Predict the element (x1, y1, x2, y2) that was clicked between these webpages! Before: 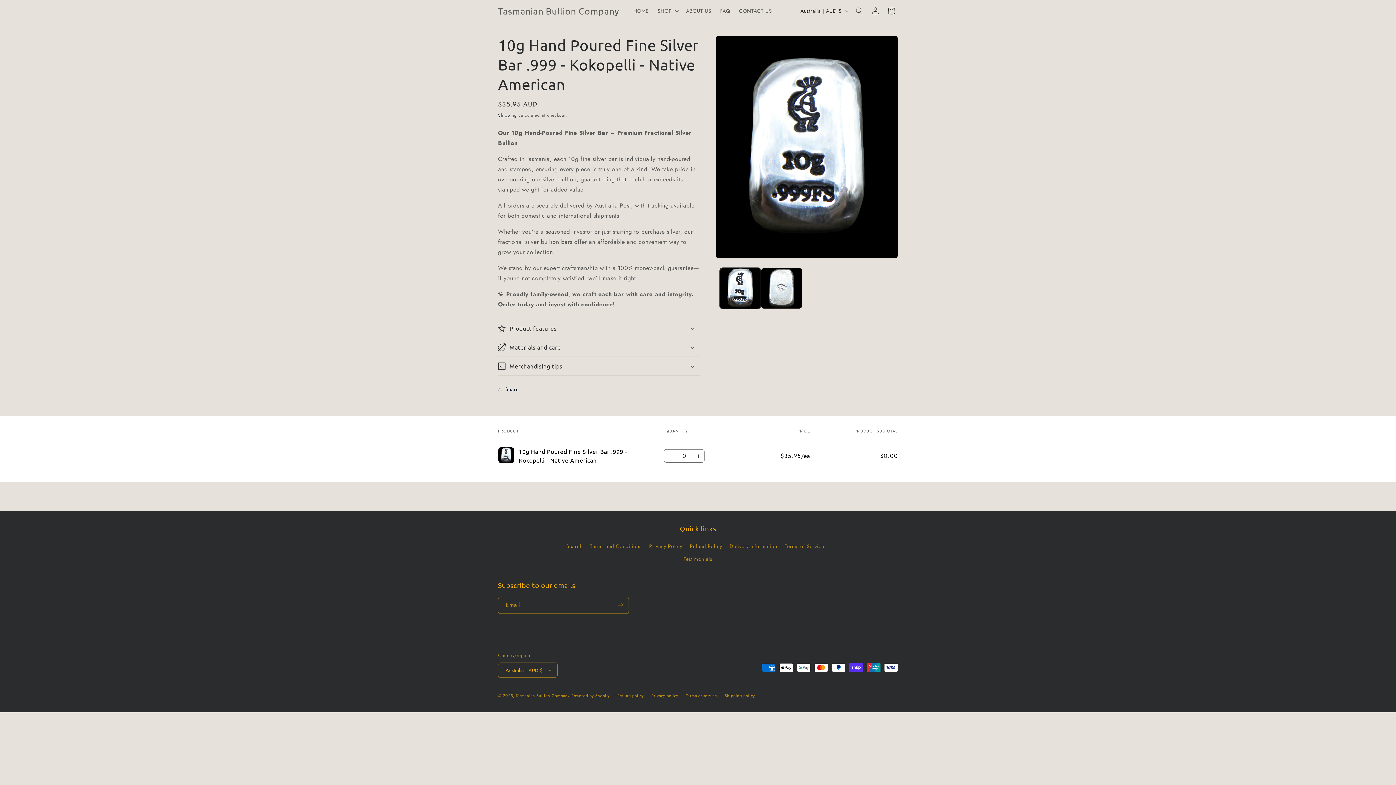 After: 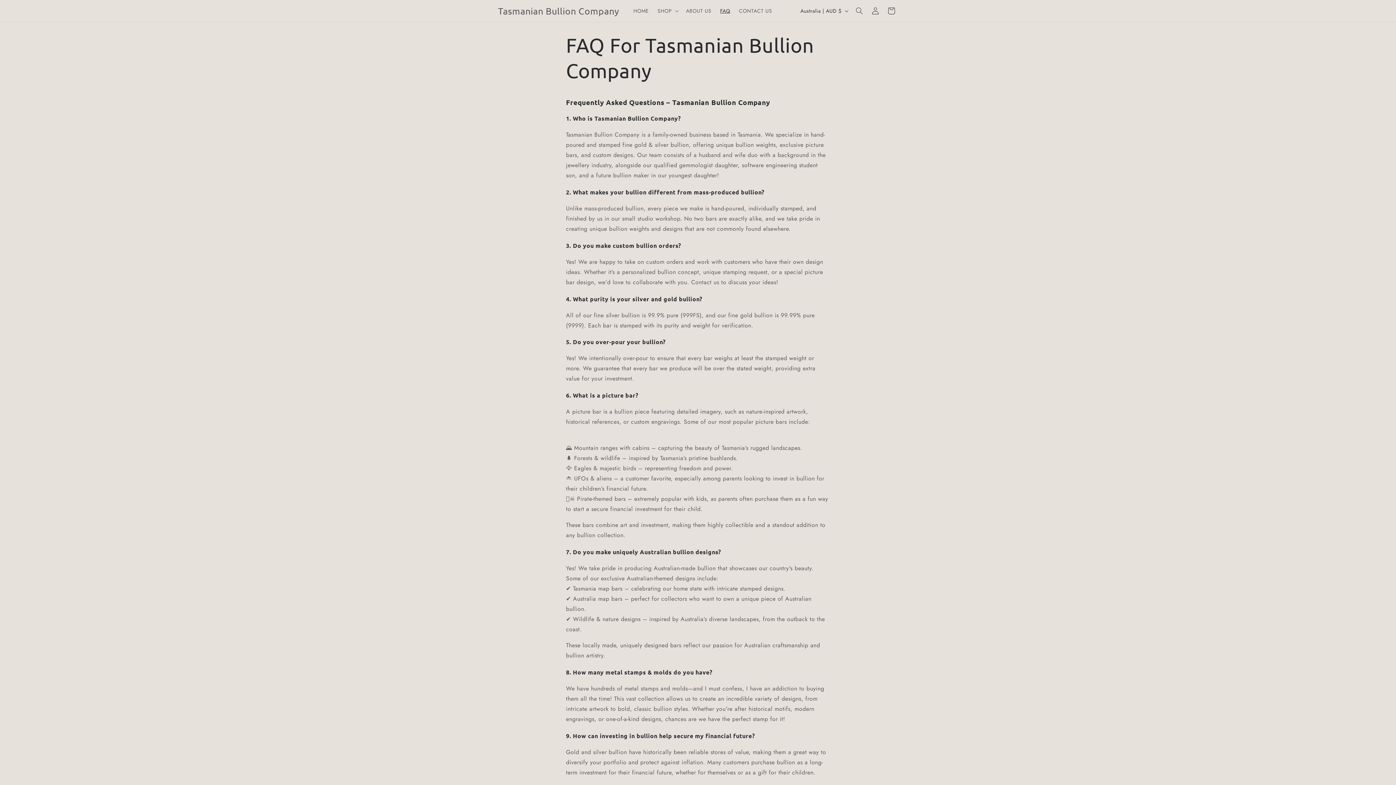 Action: bbox: (715, 3, 734, 18) label: FAQ